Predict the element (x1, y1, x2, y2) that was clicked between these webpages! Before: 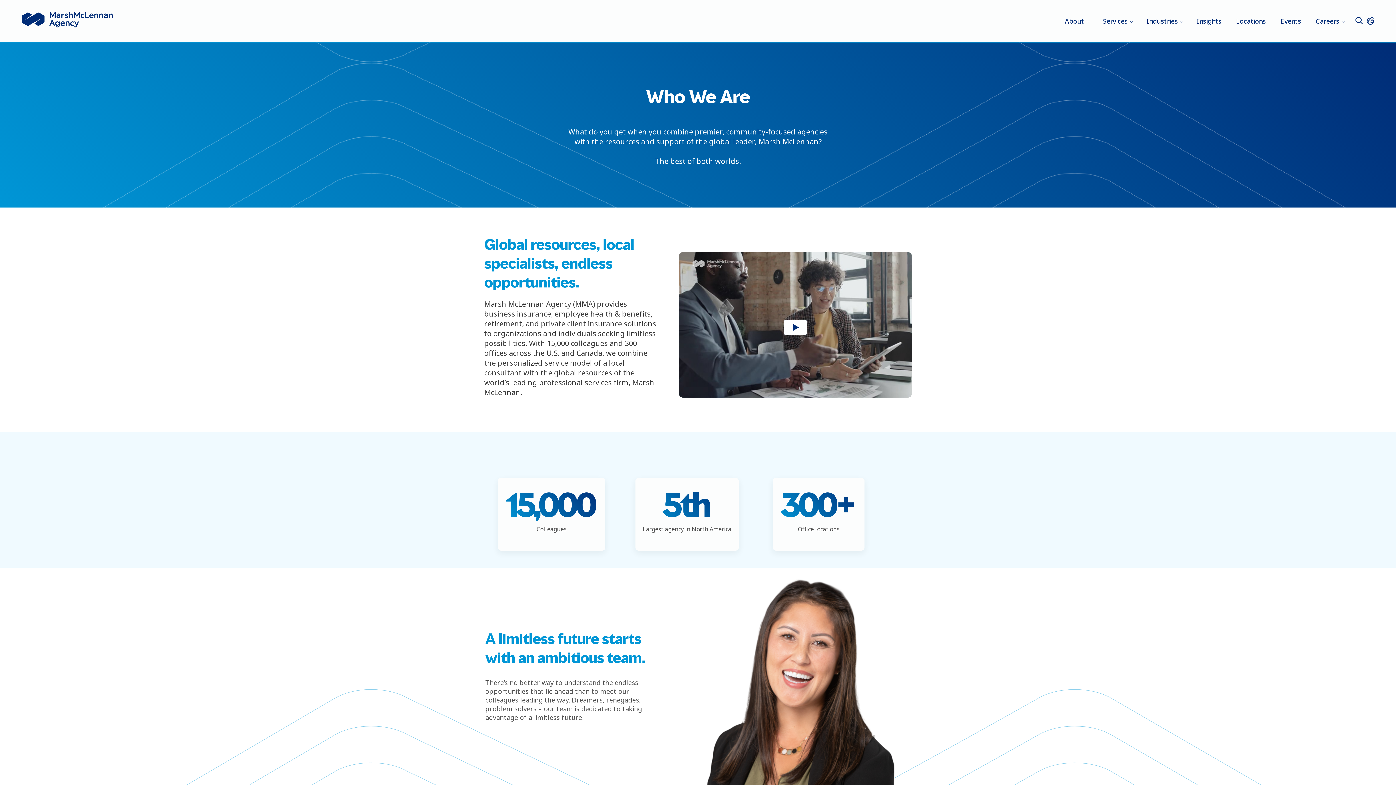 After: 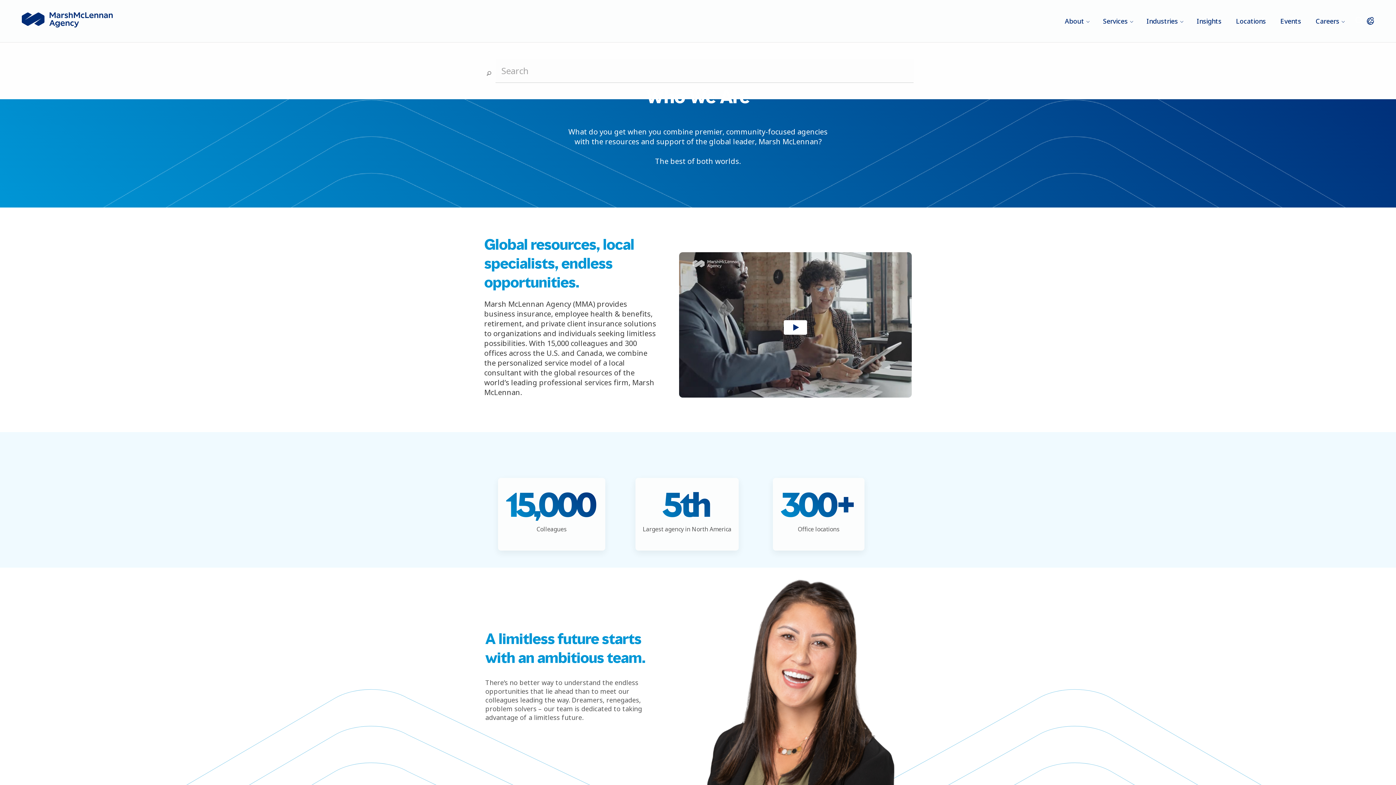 Action: label: Expand or collapse site search form bbox: (1355, 15, 1363, 26)